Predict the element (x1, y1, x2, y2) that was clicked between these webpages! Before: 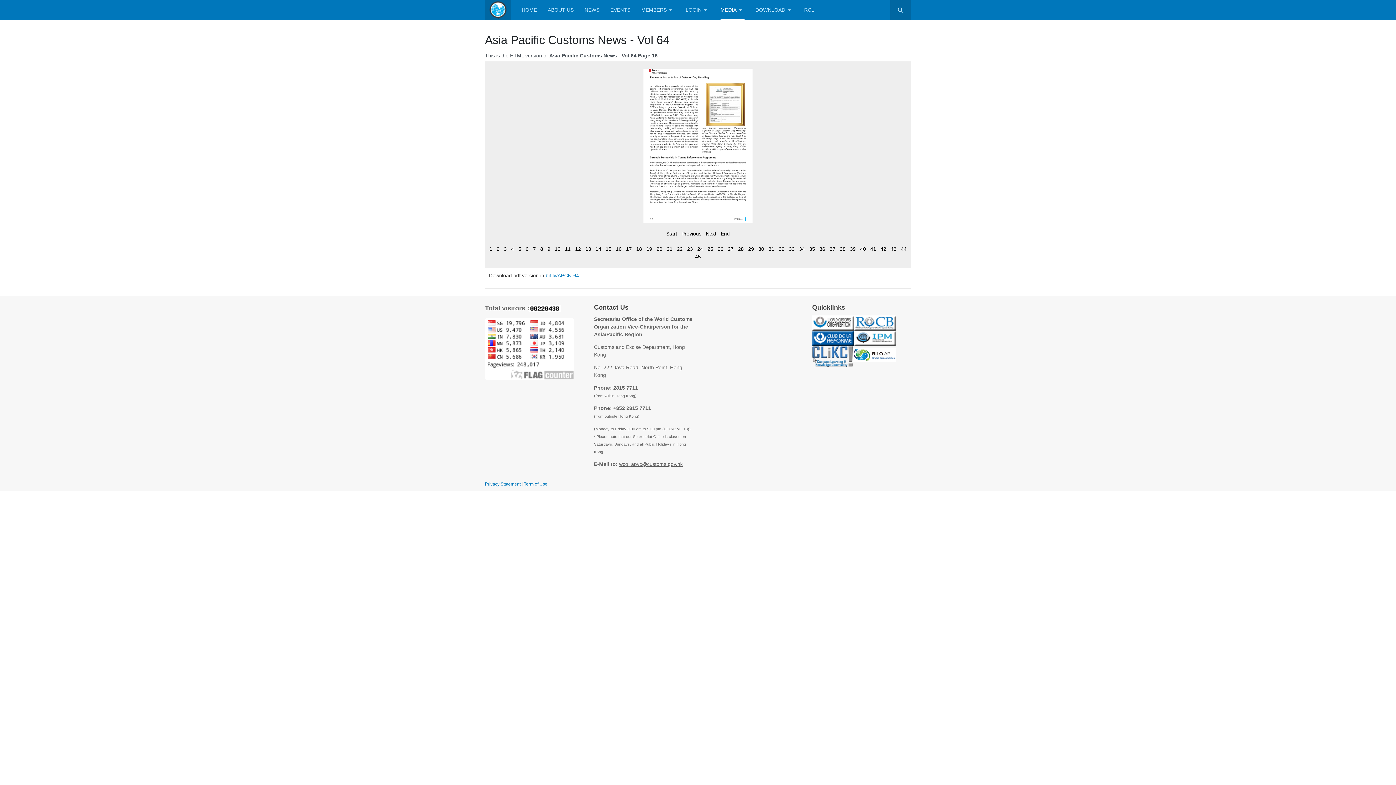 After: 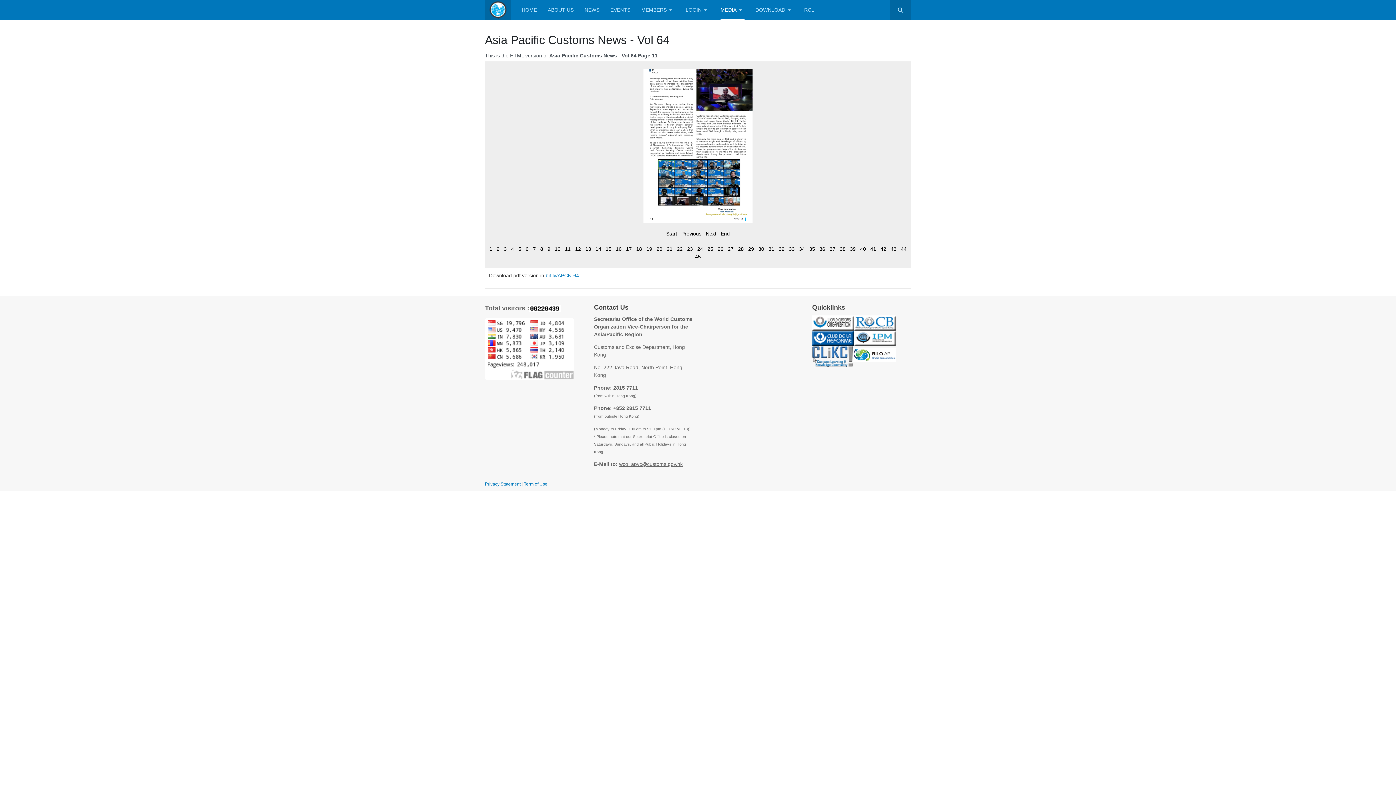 Action: bbox: (563, 245, 572, 252) label: 11